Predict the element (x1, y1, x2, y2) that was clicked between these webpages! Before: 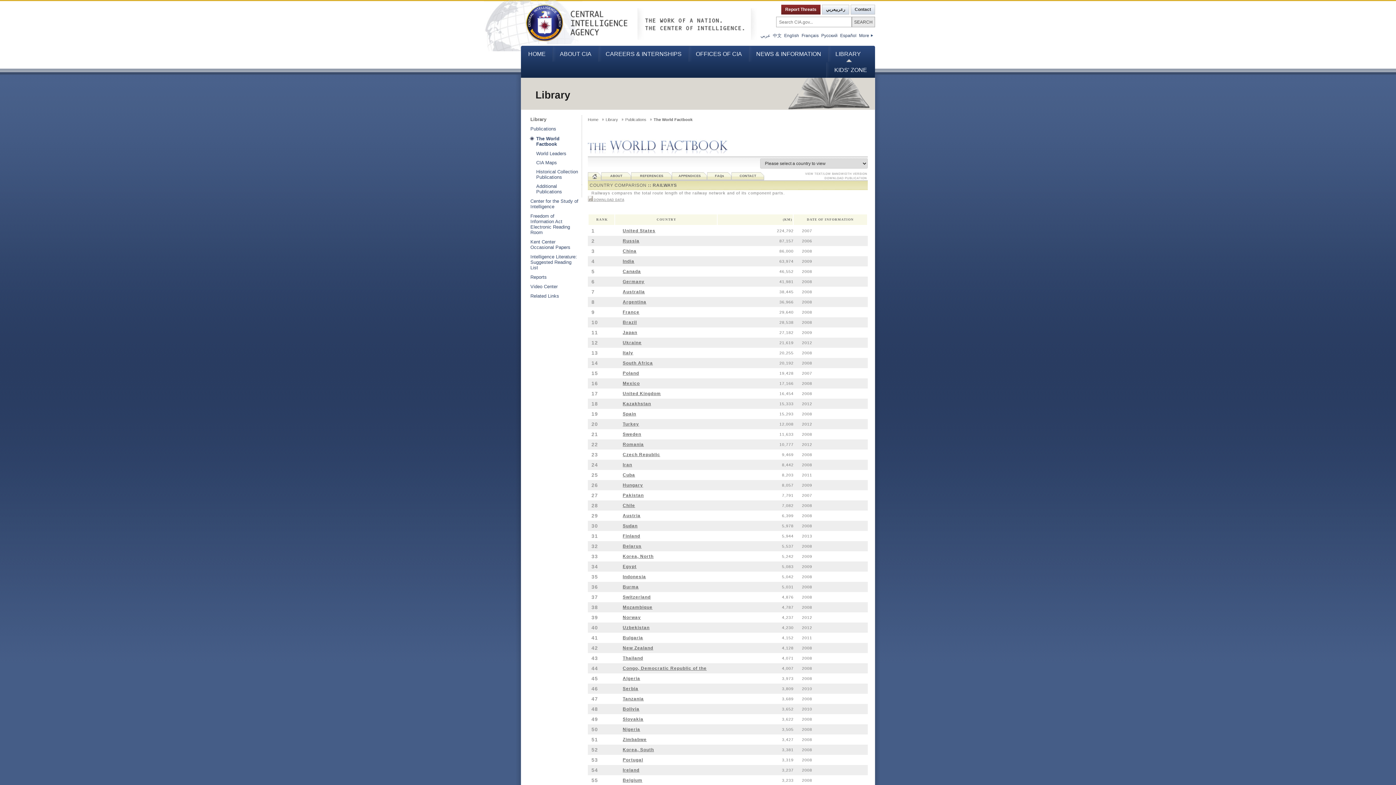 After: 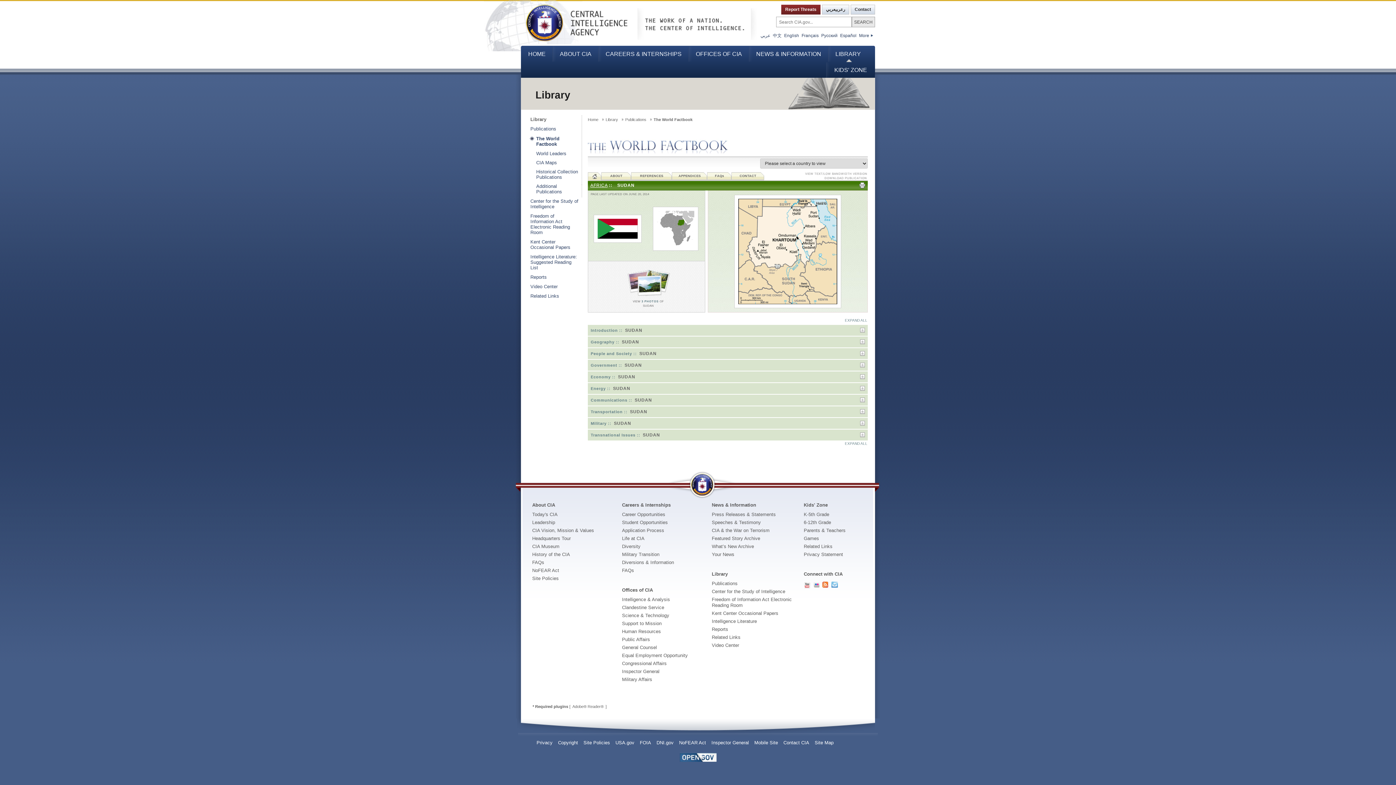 Action: bbox: (622, 523, 637, 528) label: Sudan